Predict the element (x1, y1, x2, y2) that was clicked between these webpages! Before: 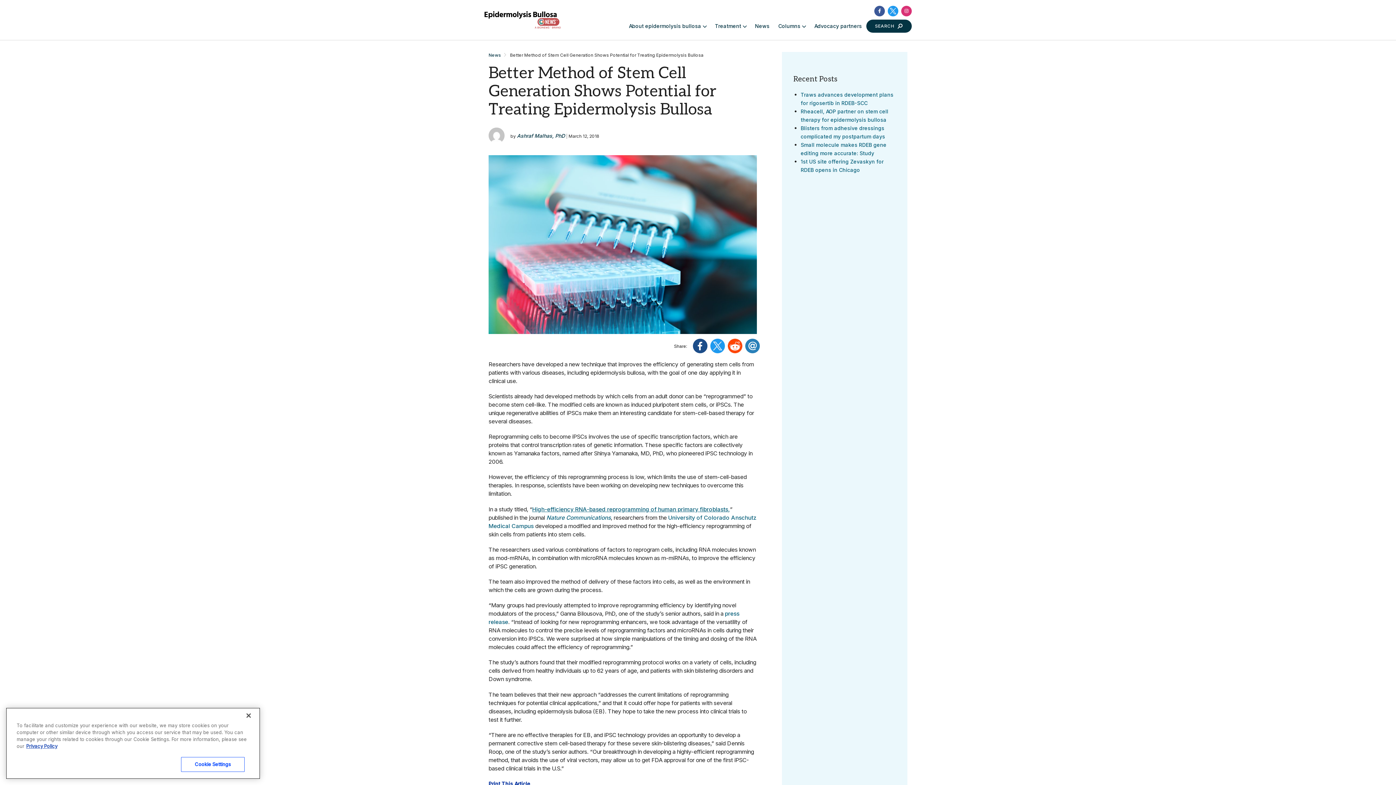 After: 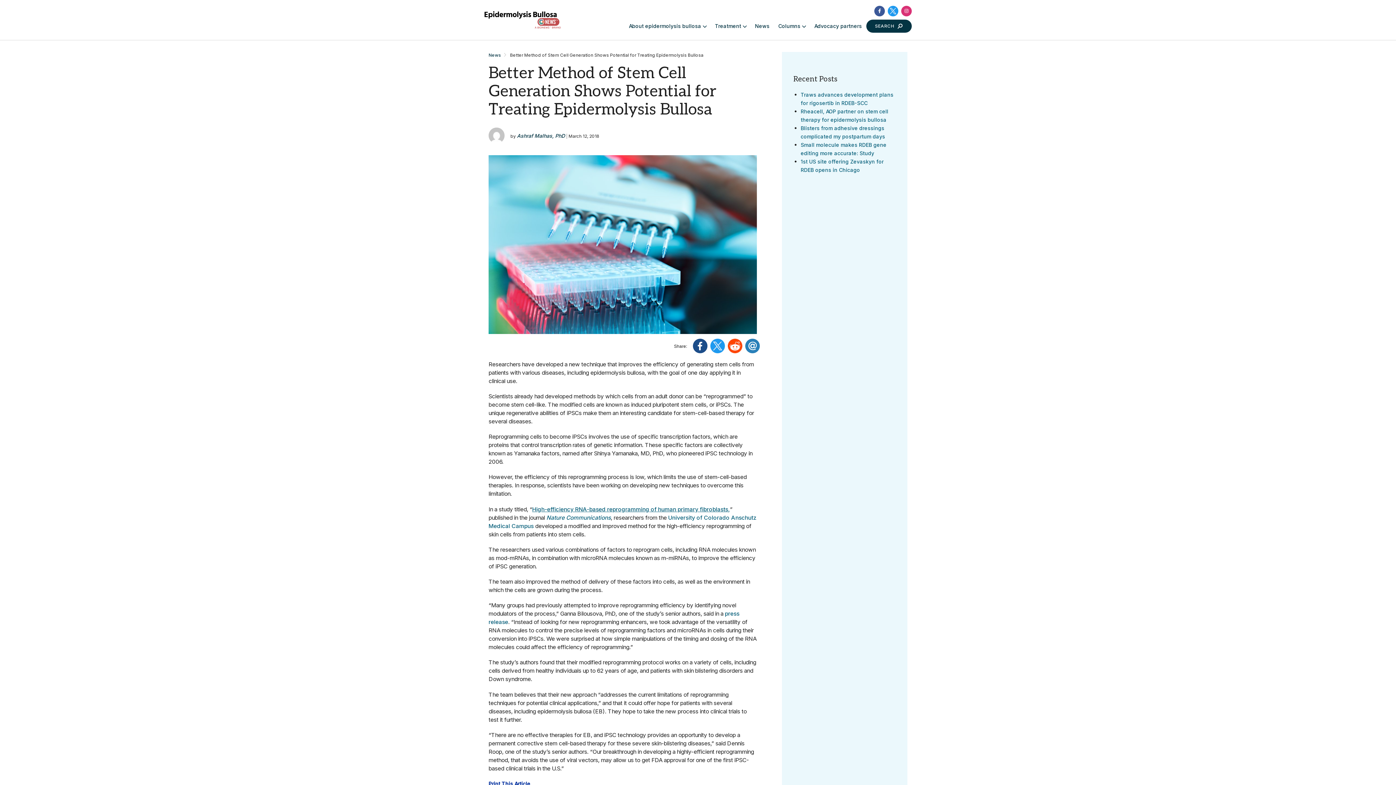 Action: bbox: (728, 382, 744, 396)